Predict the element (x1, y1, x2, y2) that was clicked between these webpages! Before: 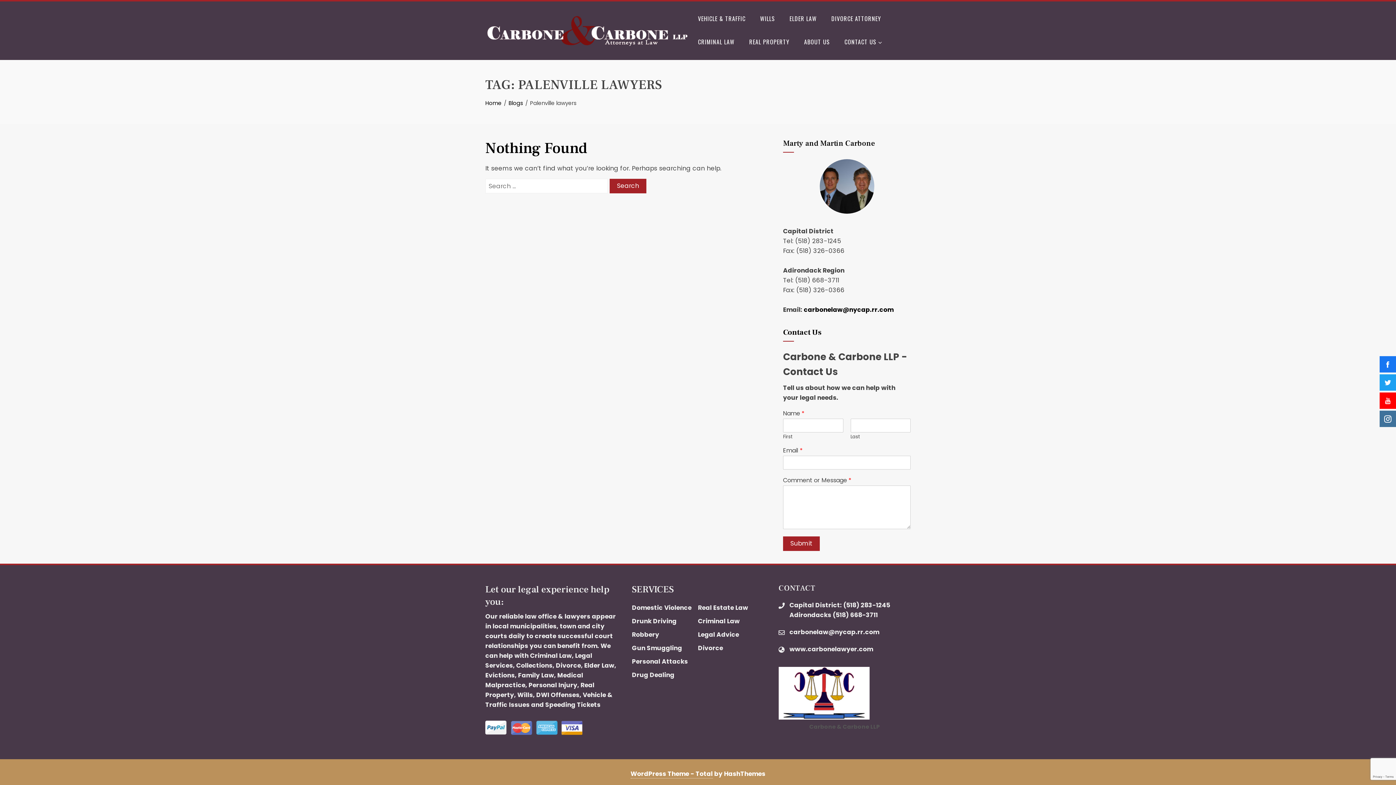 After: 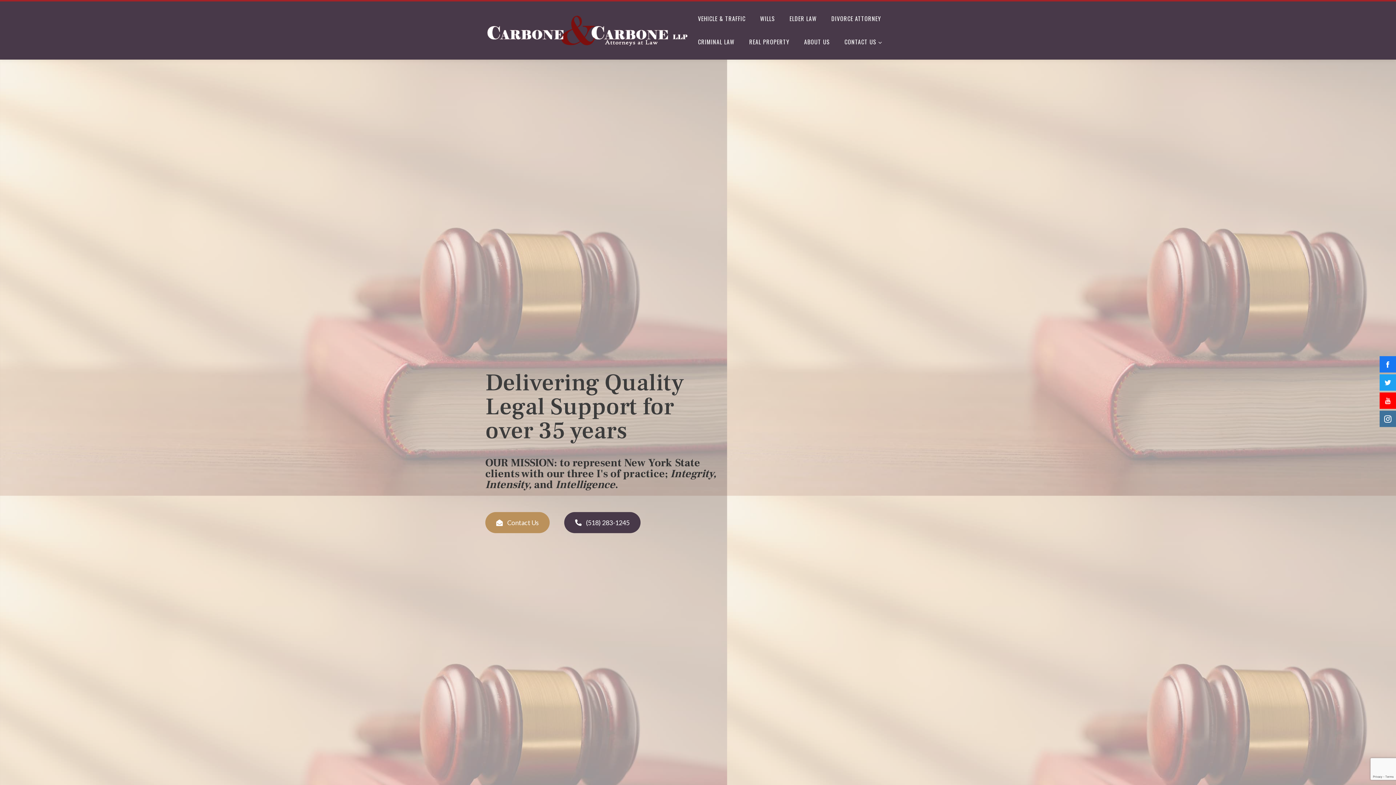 Action: bbox: (485, 25, 689, 34)